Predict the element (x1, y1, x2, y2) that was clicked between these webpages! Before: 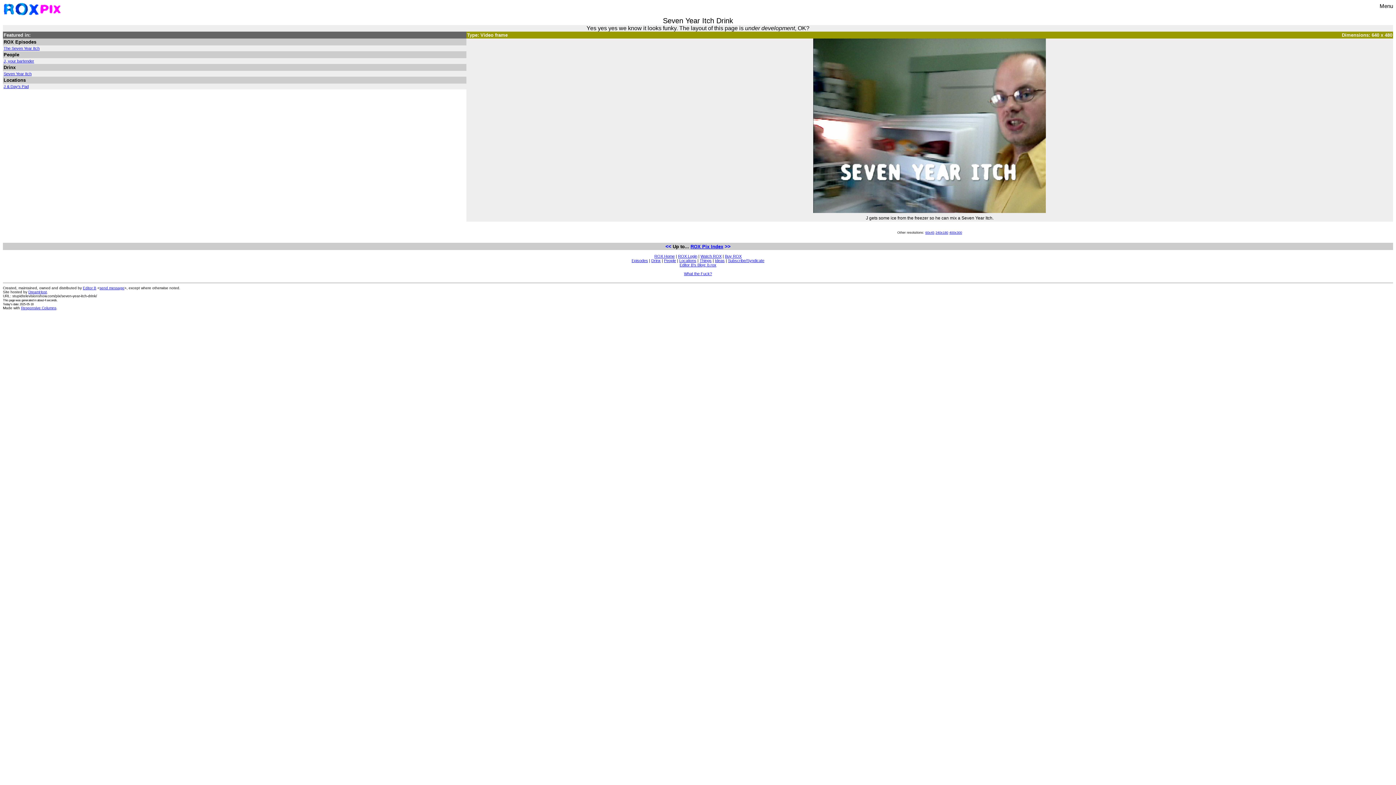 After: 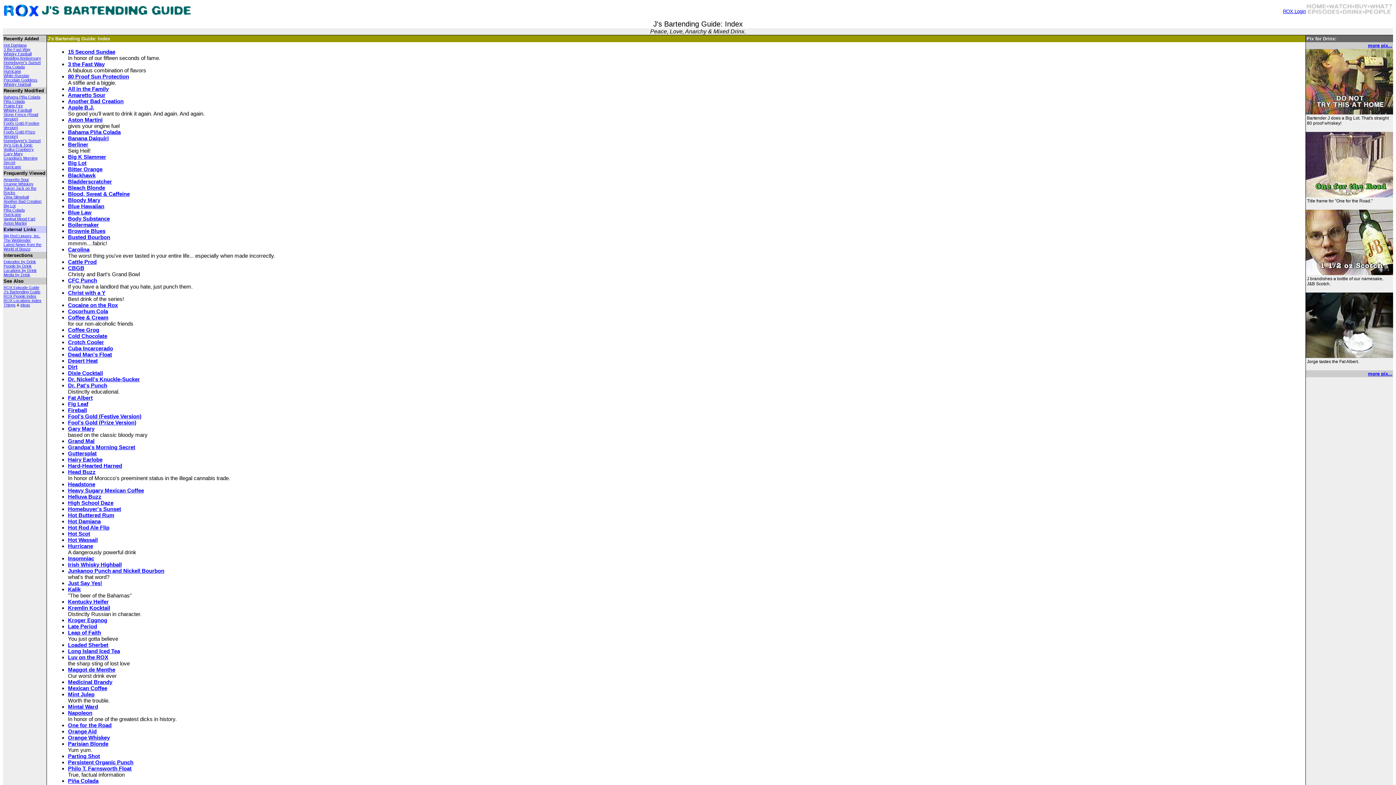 Action: label: Drinx bbox: (651, 258, 660, 262)